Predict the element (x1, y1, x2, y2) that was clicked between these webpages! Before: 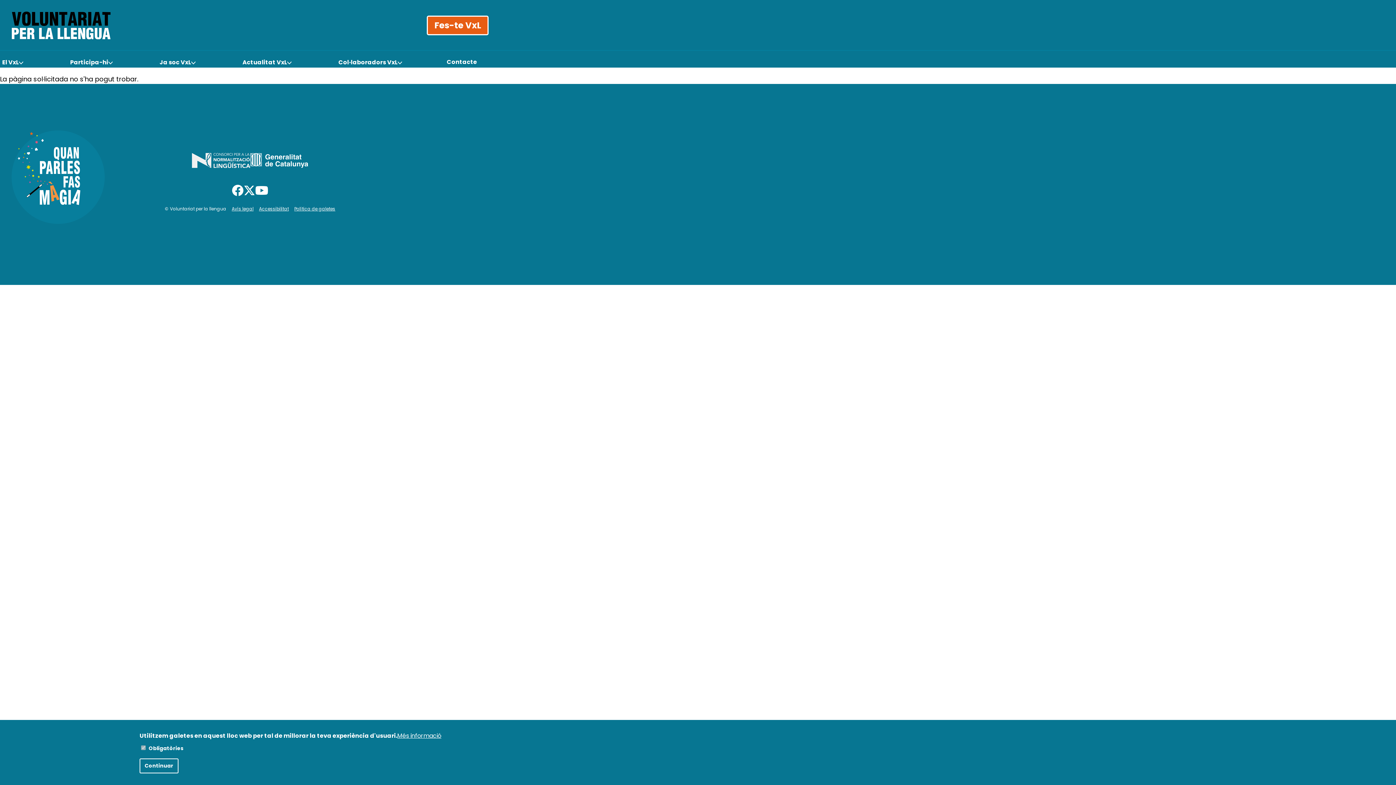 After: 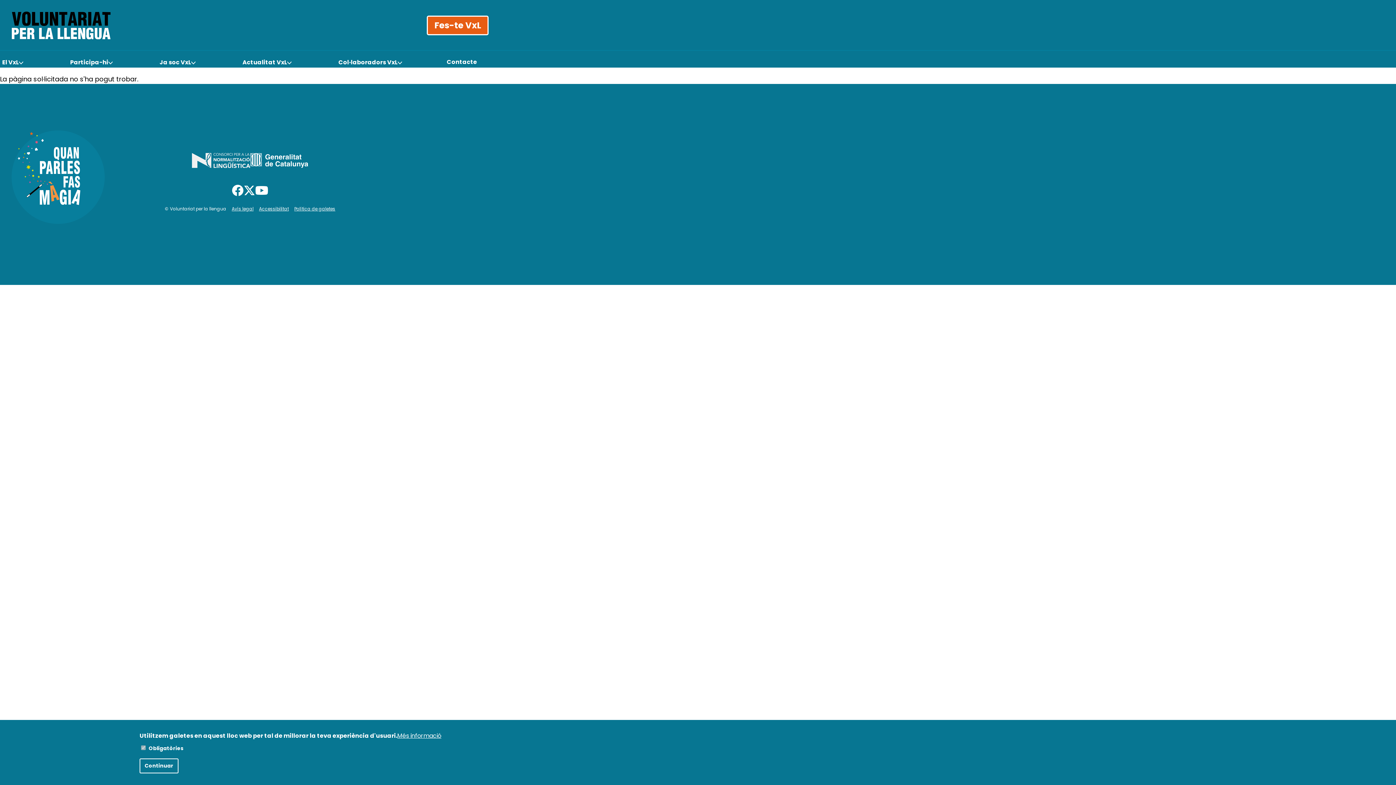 Action: bbox: (232, 189, 243, 198)